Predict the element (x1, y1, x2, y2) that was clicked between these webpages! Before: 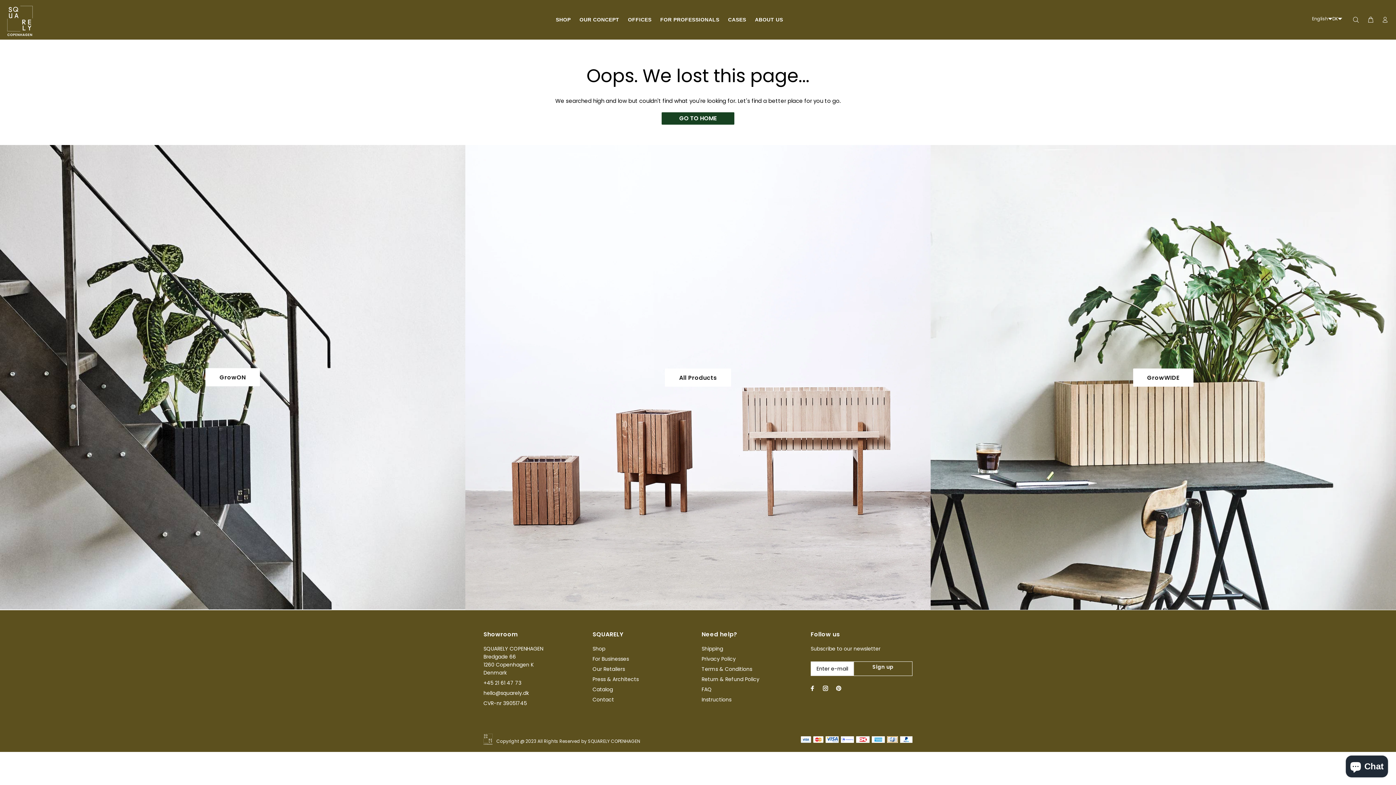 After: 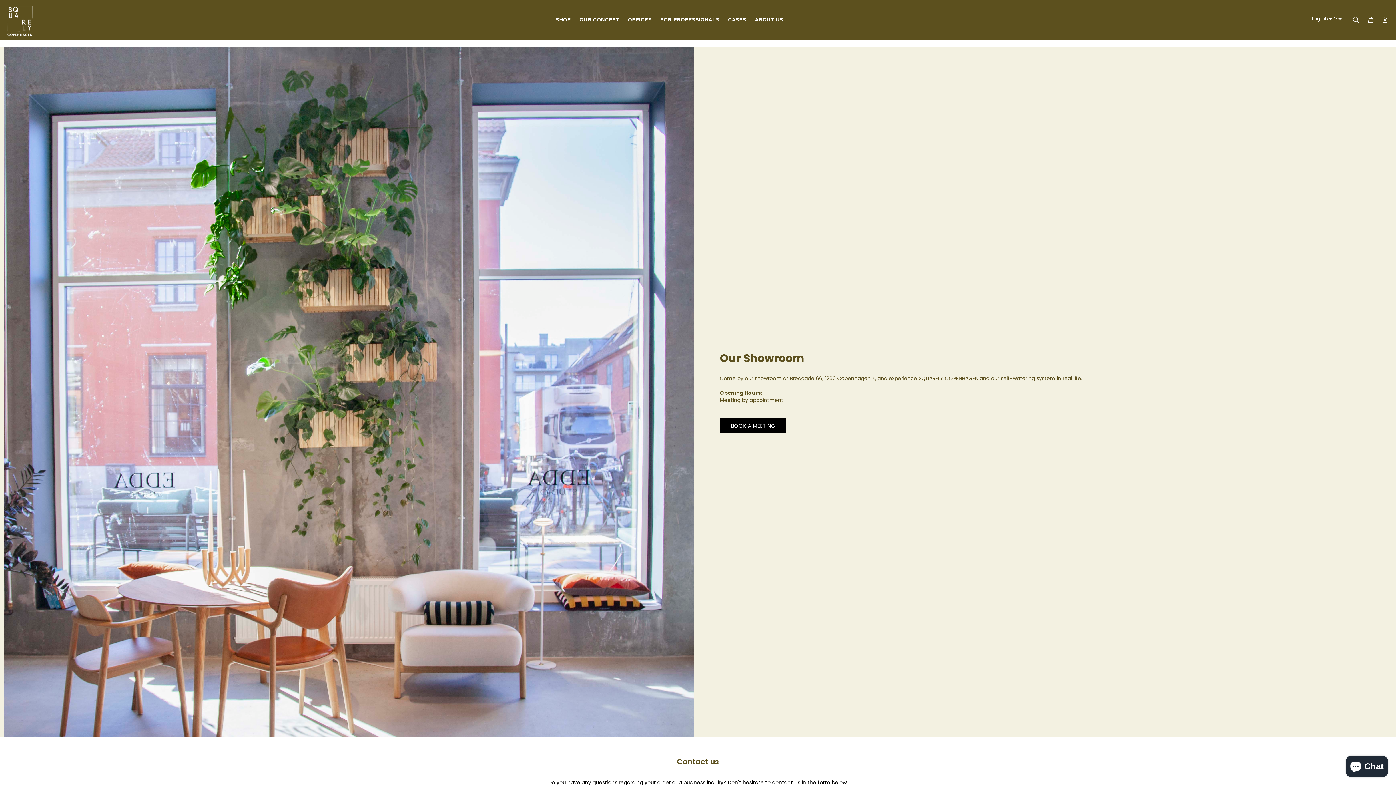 Action: bbox: (592, 694, 614, 704) label: Contact